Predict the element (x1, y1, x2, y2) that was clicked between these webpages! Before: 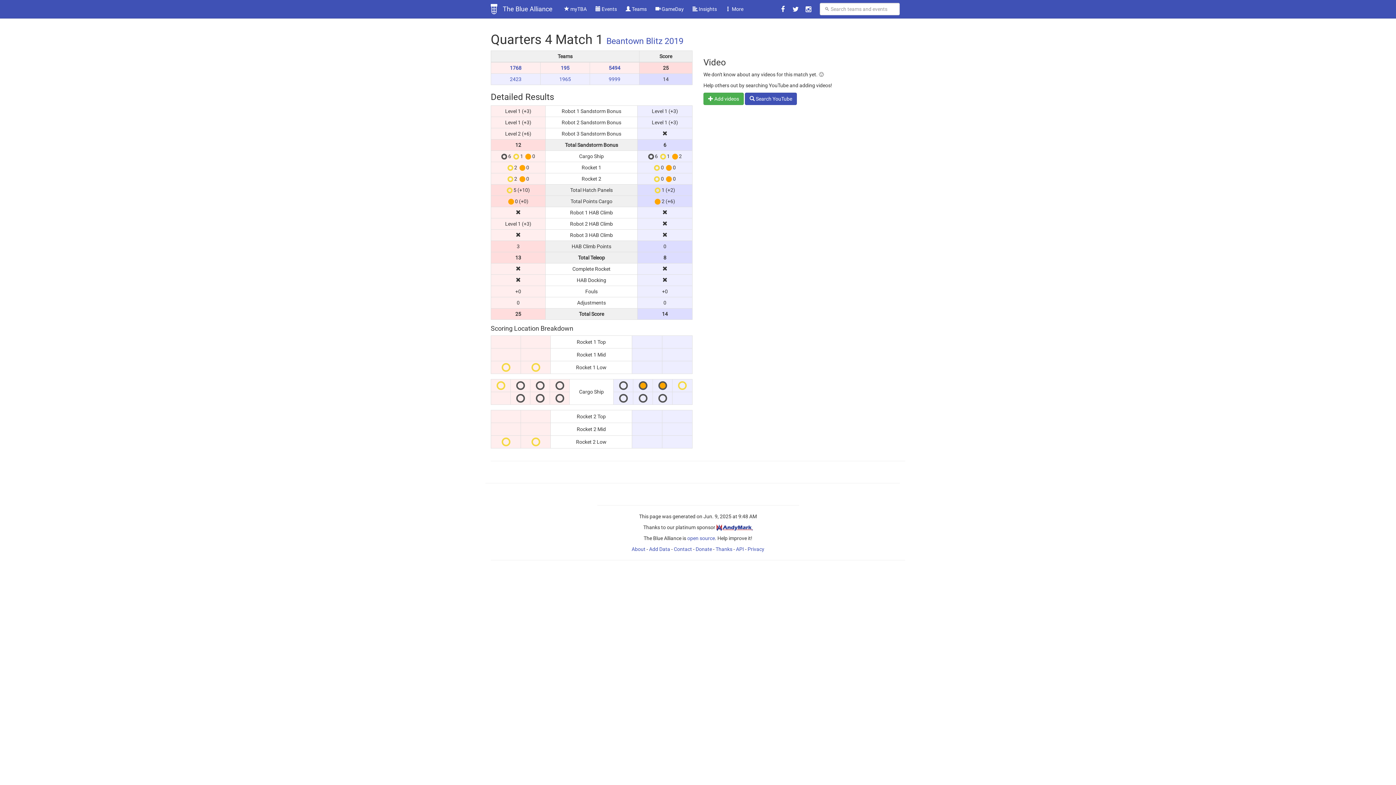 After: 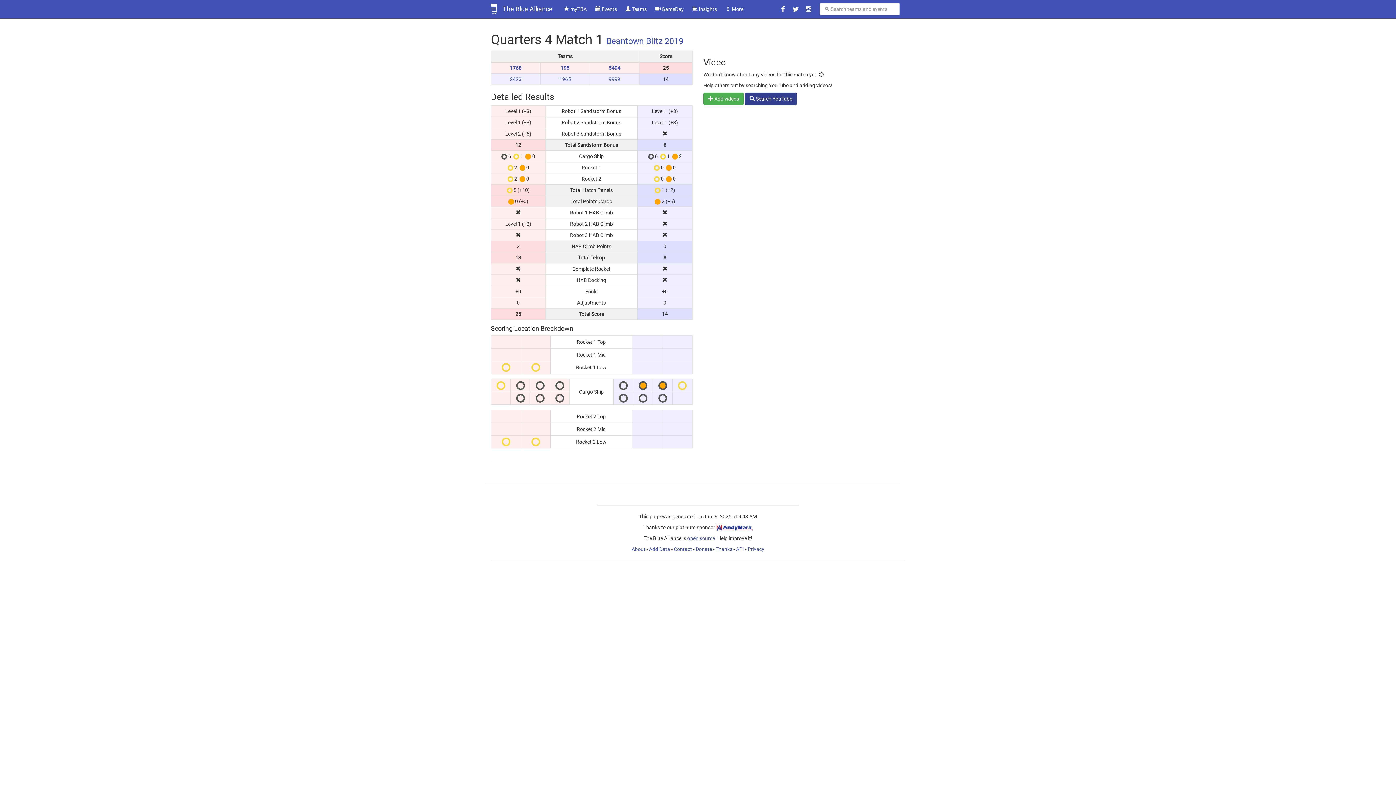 Action: bbox: (745, 92, 797, 105) label:  Search YouTube